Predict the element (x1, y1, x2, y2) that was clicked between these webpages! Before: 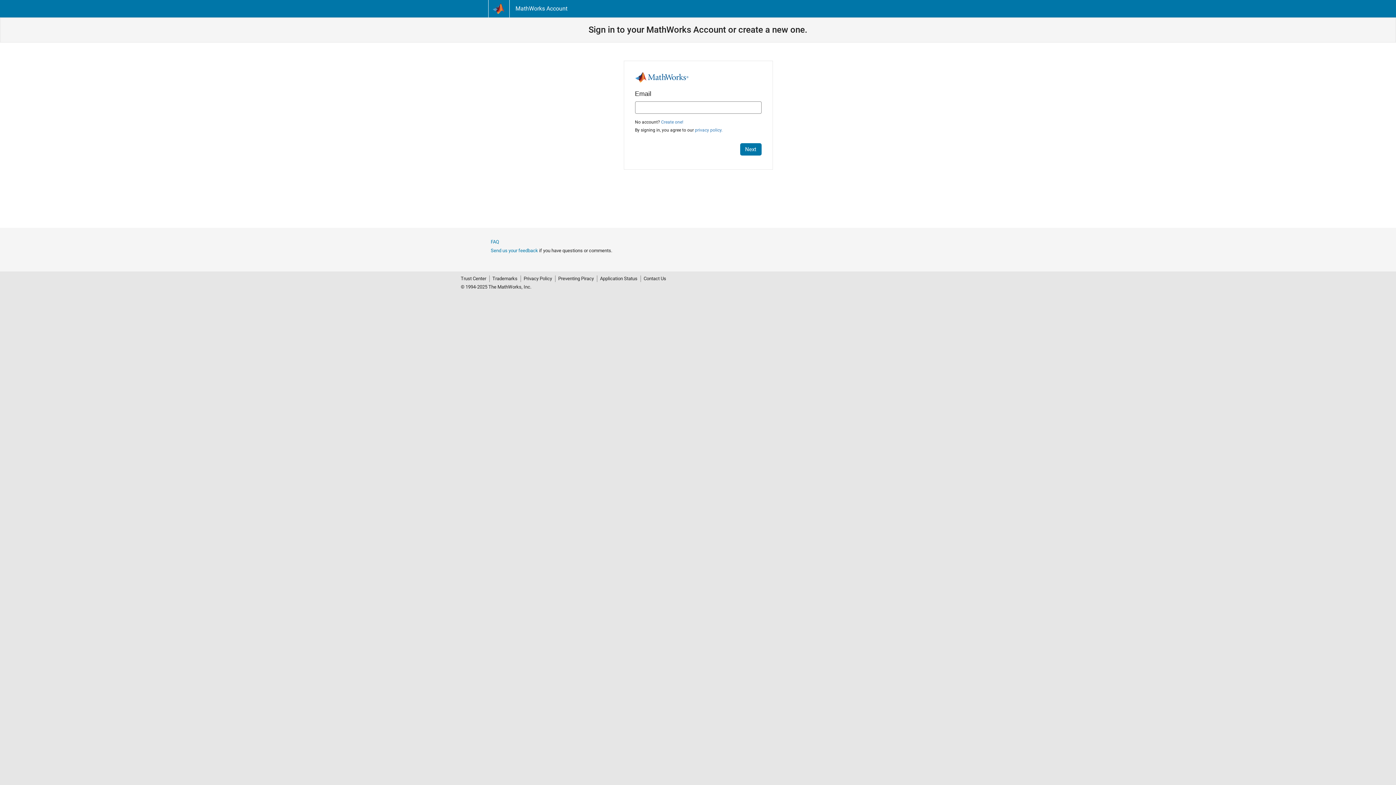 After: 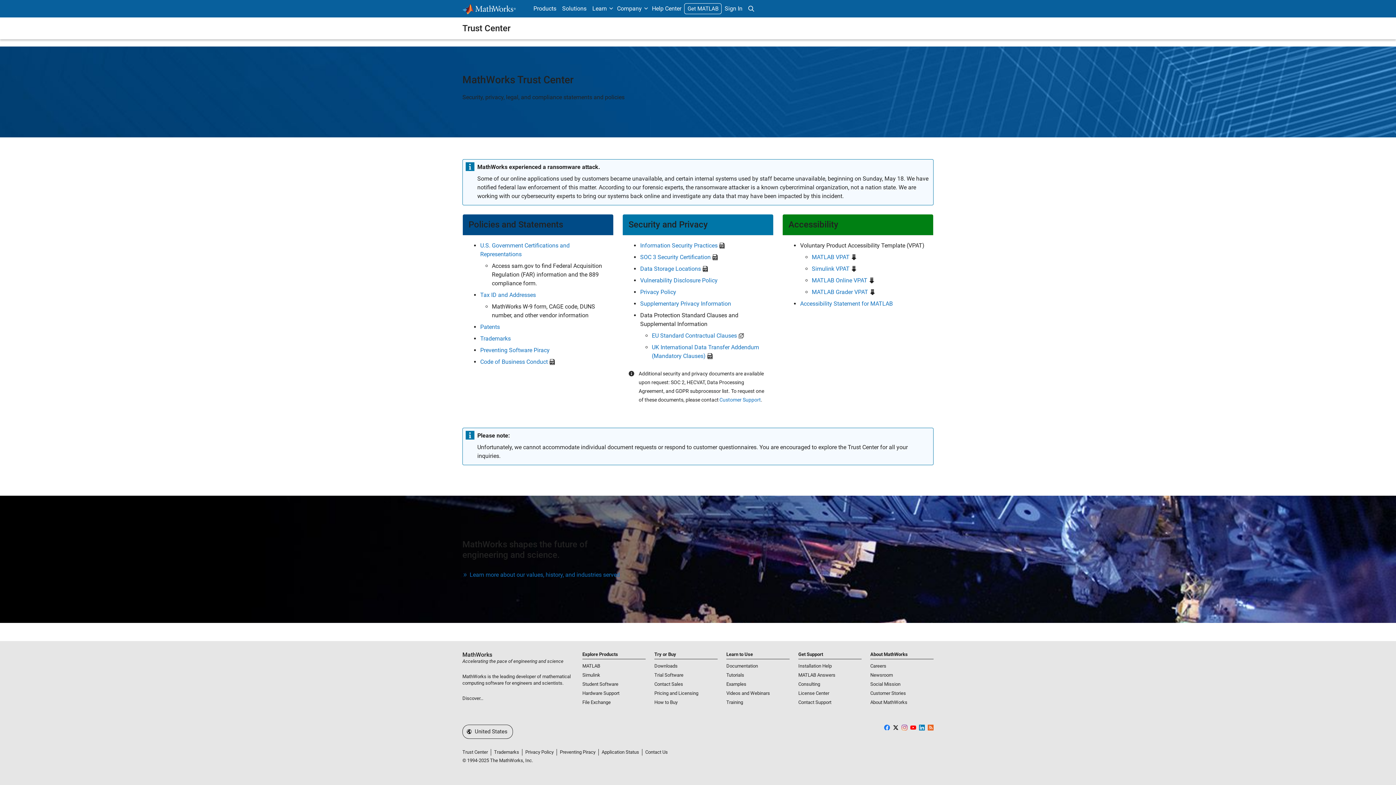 Action: label: Trust Center bbox: (460, 275, 489, 282)